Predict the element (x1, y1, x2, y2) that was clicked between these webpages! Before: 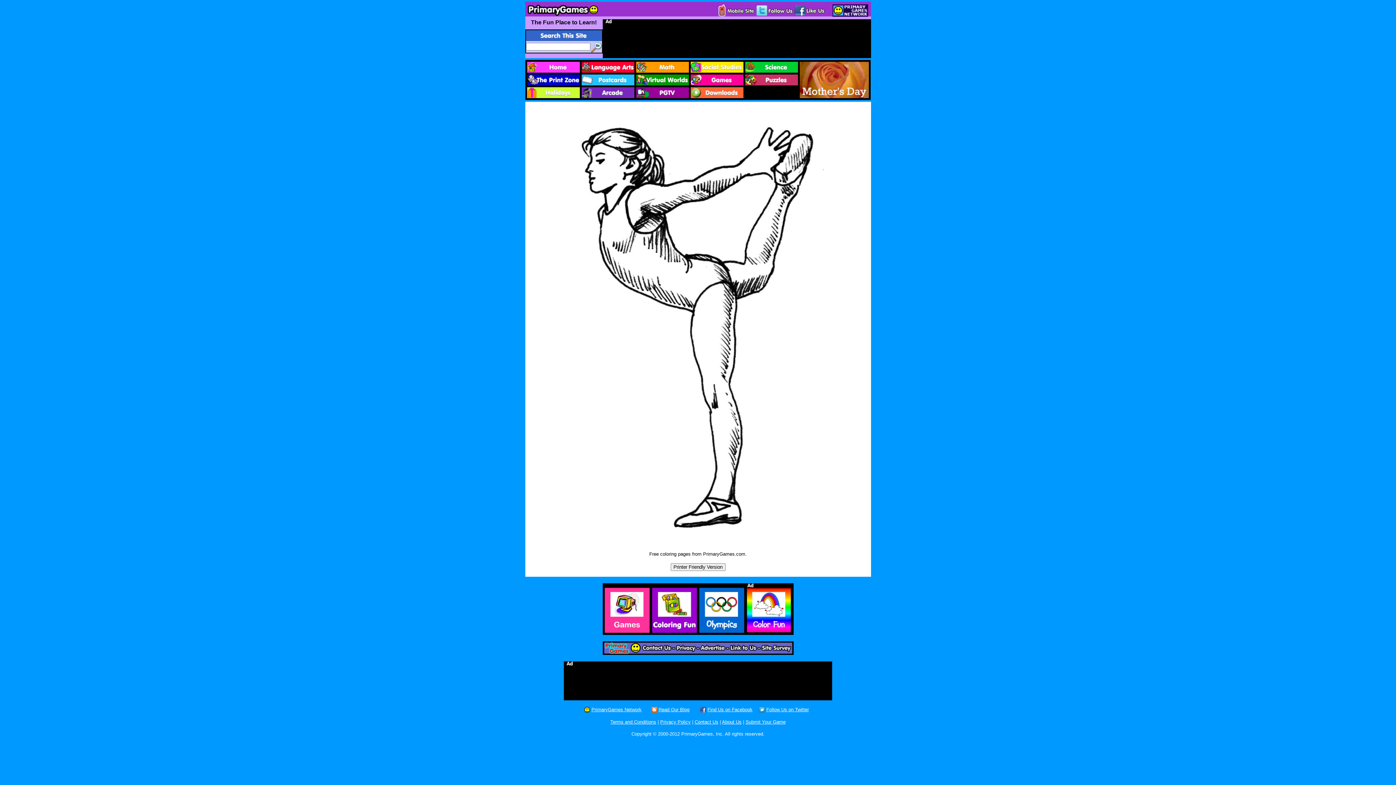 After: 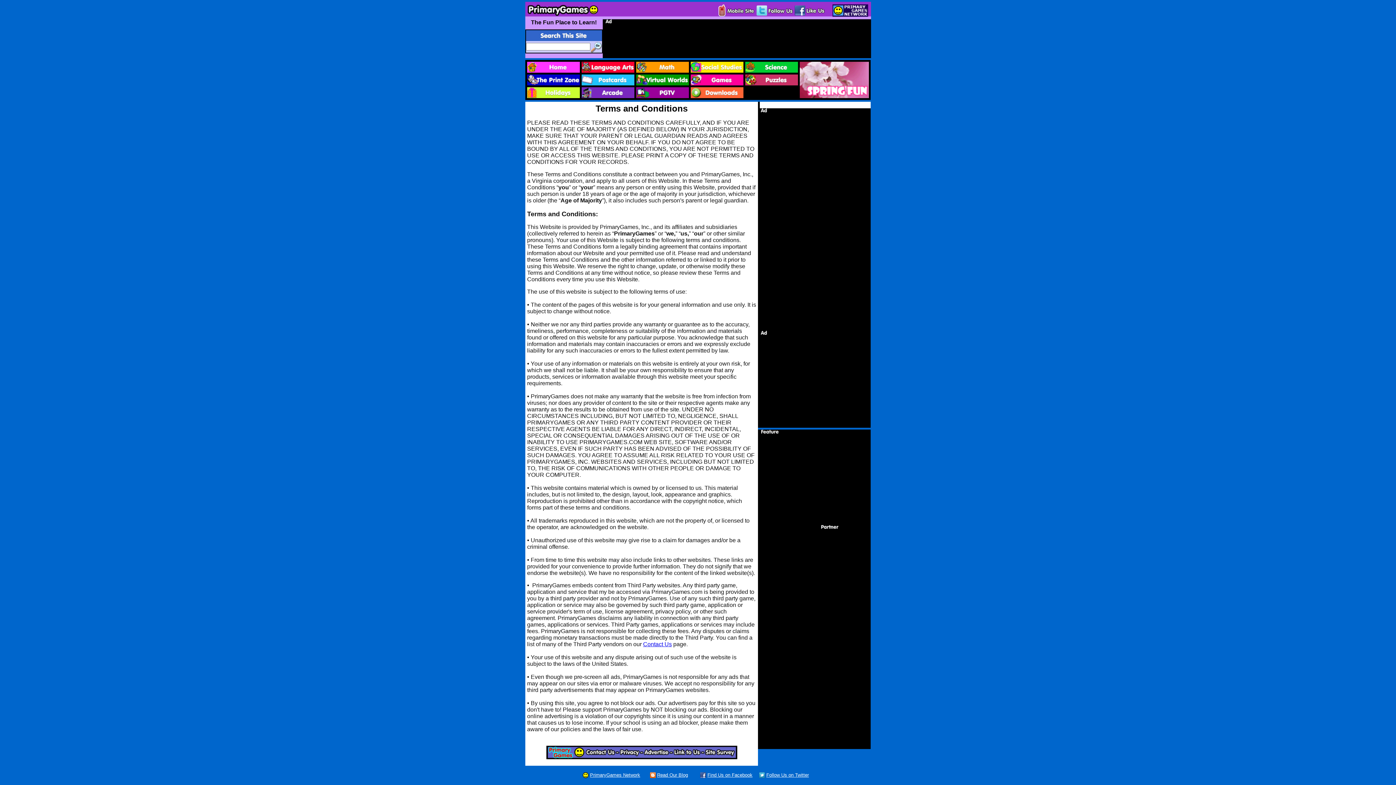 Action: label: Terms and Conditions bbox: (610, 719, 656, 725)